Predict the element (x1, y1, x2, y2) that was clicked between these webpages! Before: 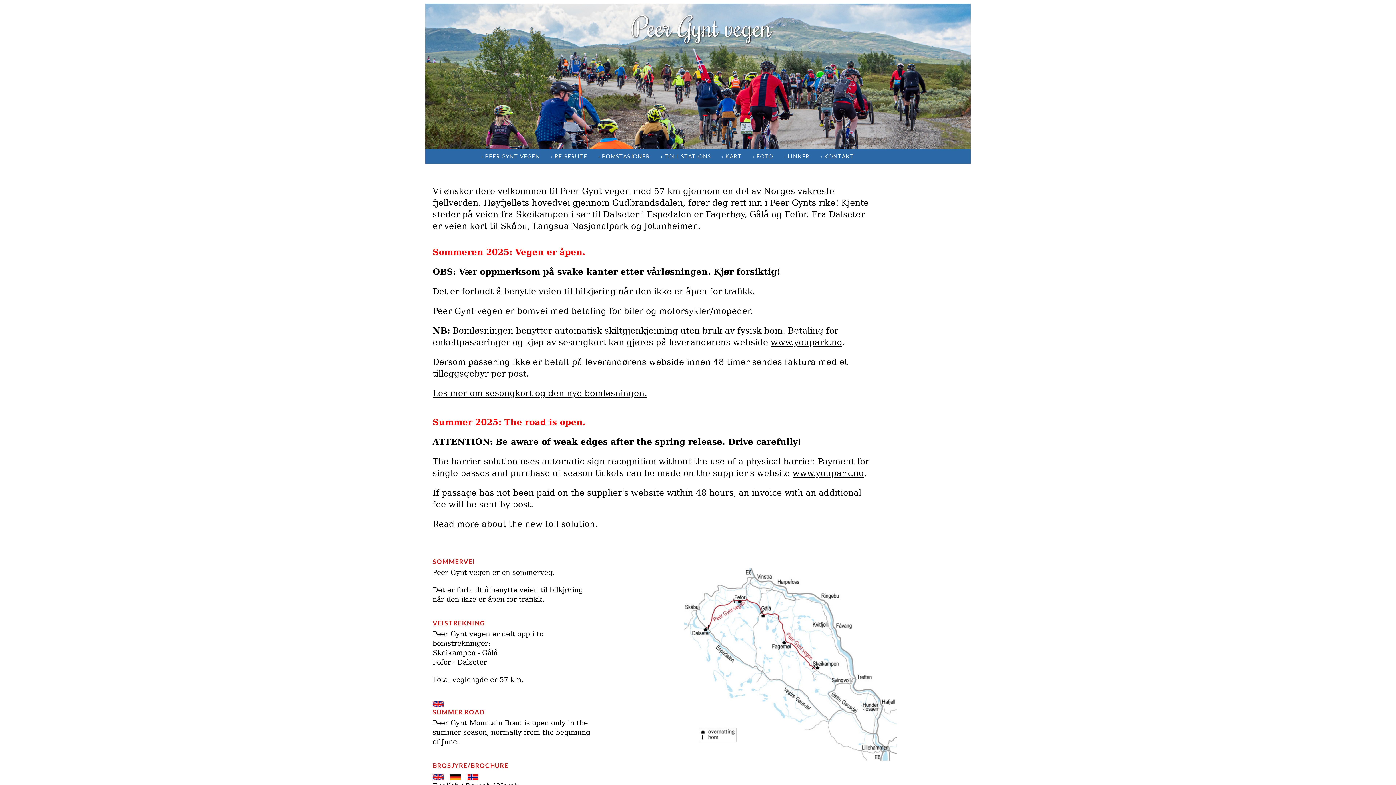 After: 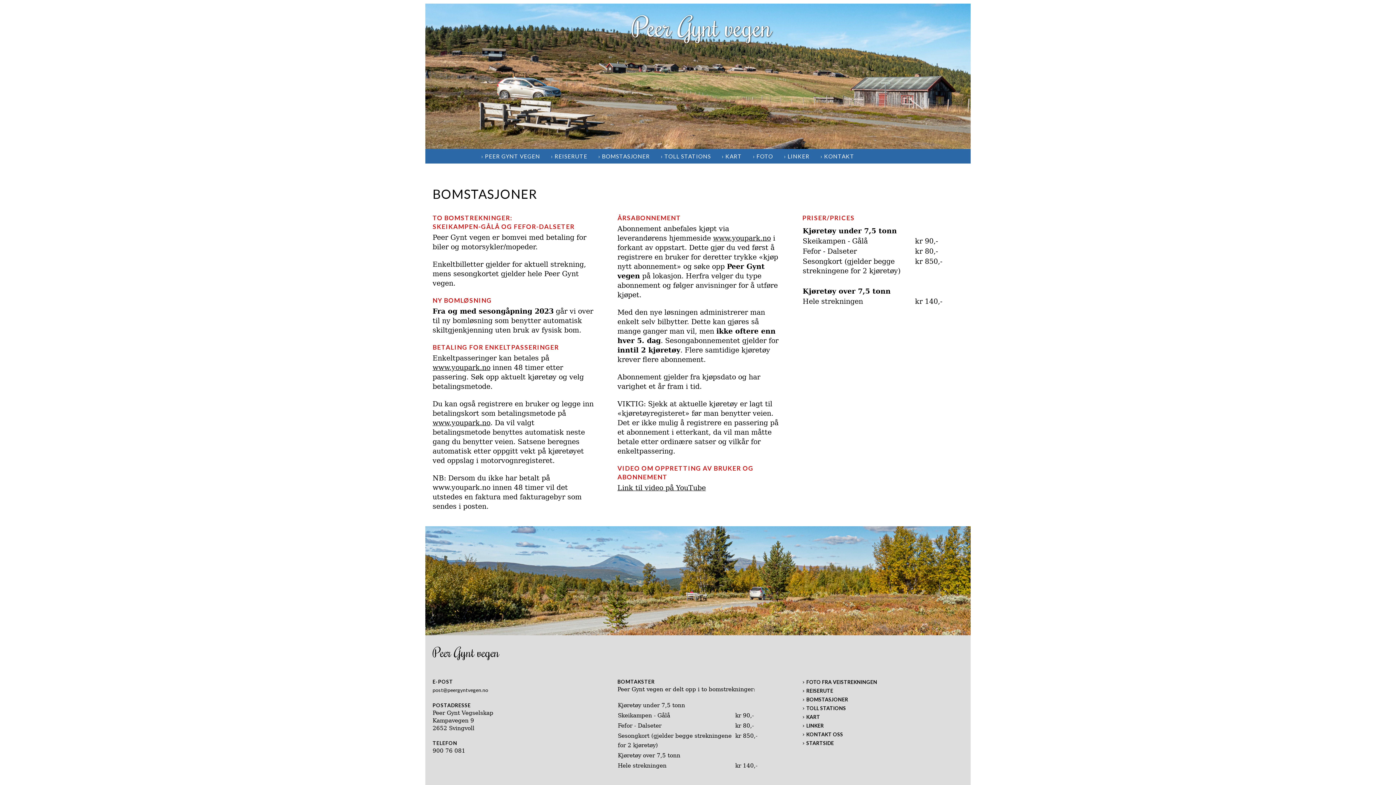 Action: bbox: (432, 519, 597, 529) label: Read more about the new toll solution.